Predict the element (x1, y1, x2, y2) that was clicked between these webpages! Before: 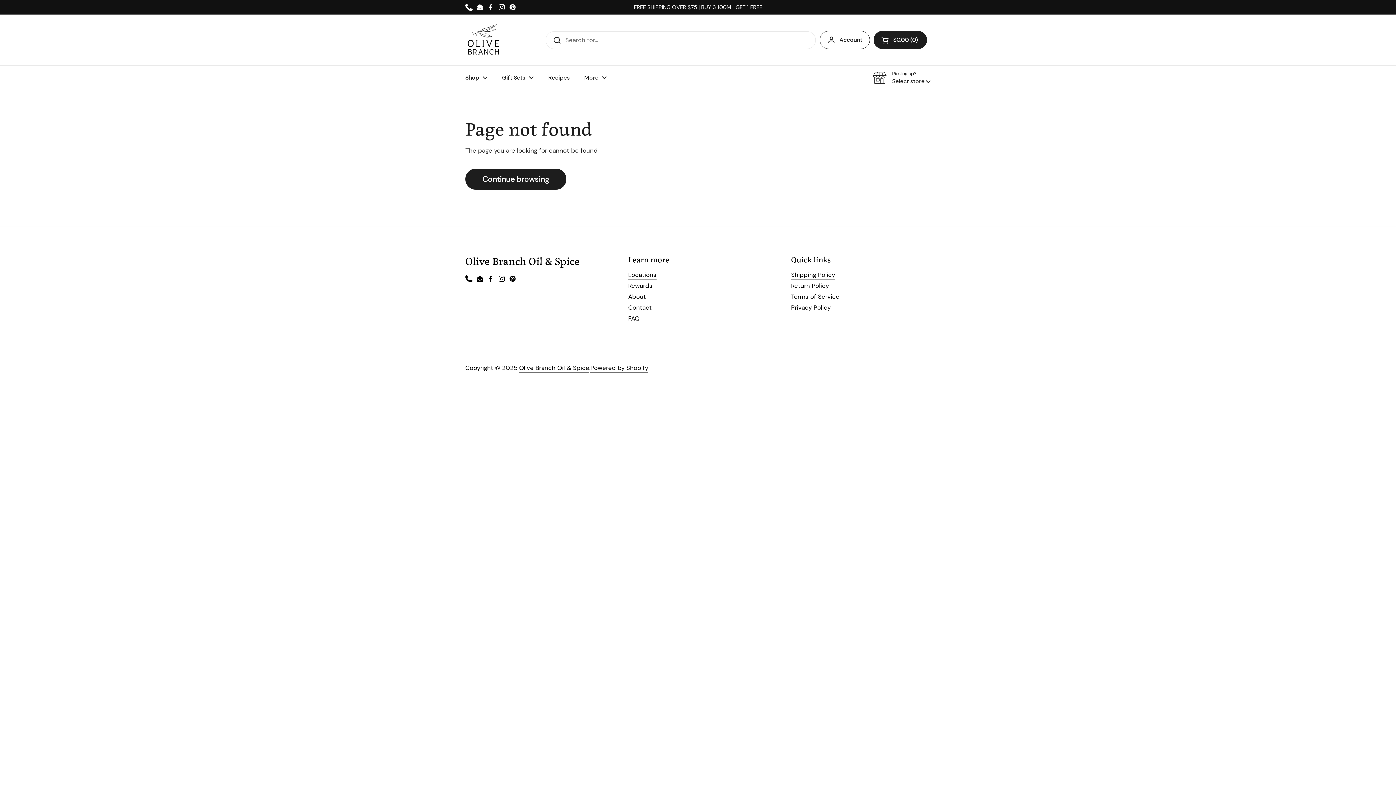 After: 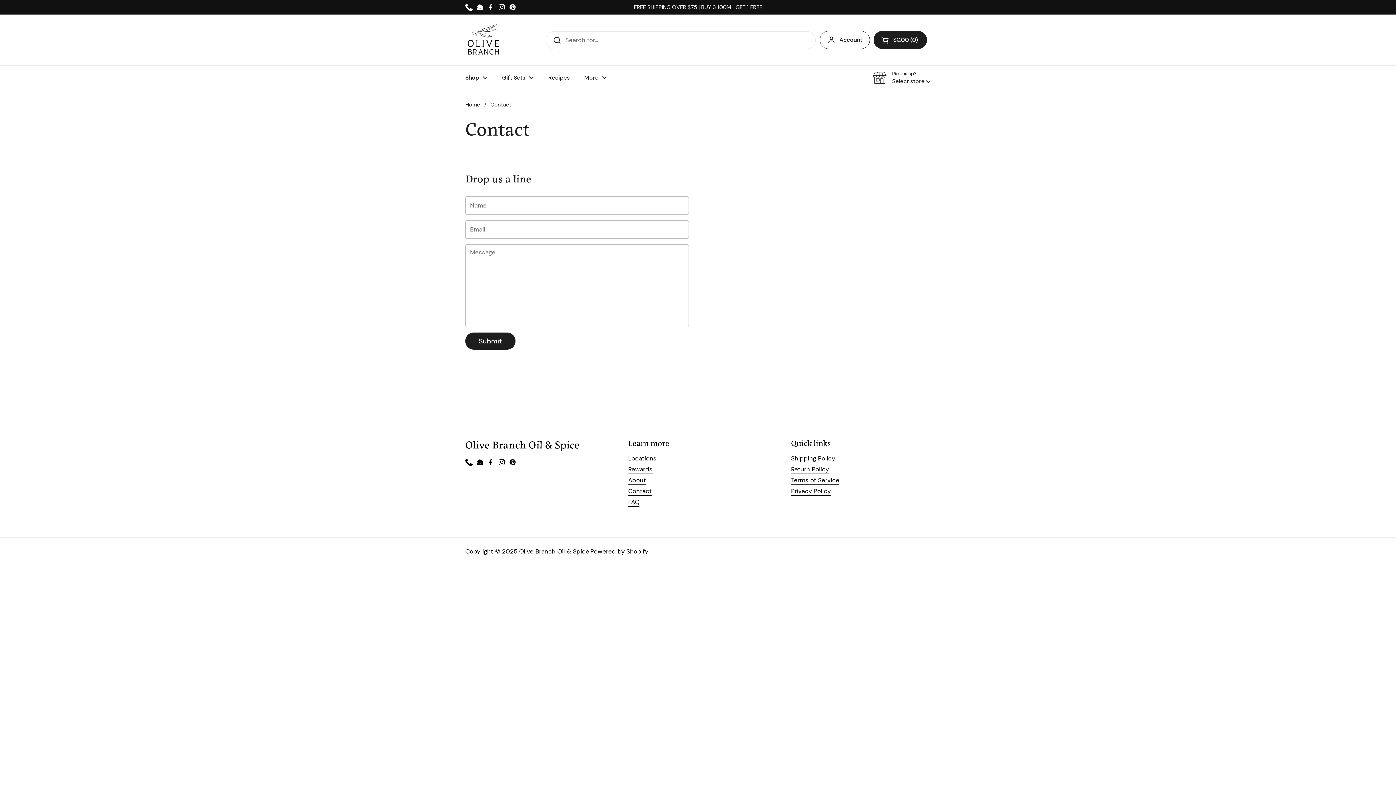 Action: bbox: (628, 303, 652, 312) label: Contact